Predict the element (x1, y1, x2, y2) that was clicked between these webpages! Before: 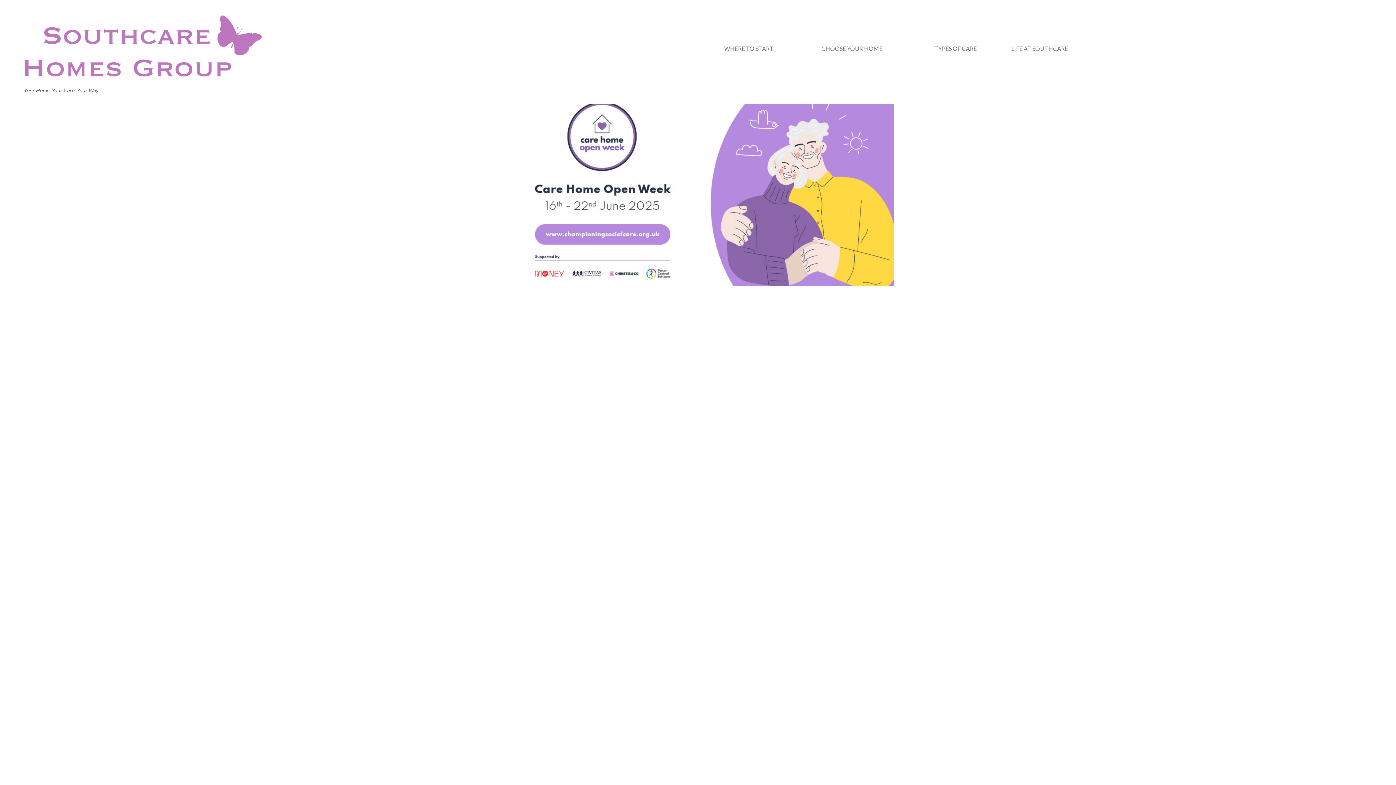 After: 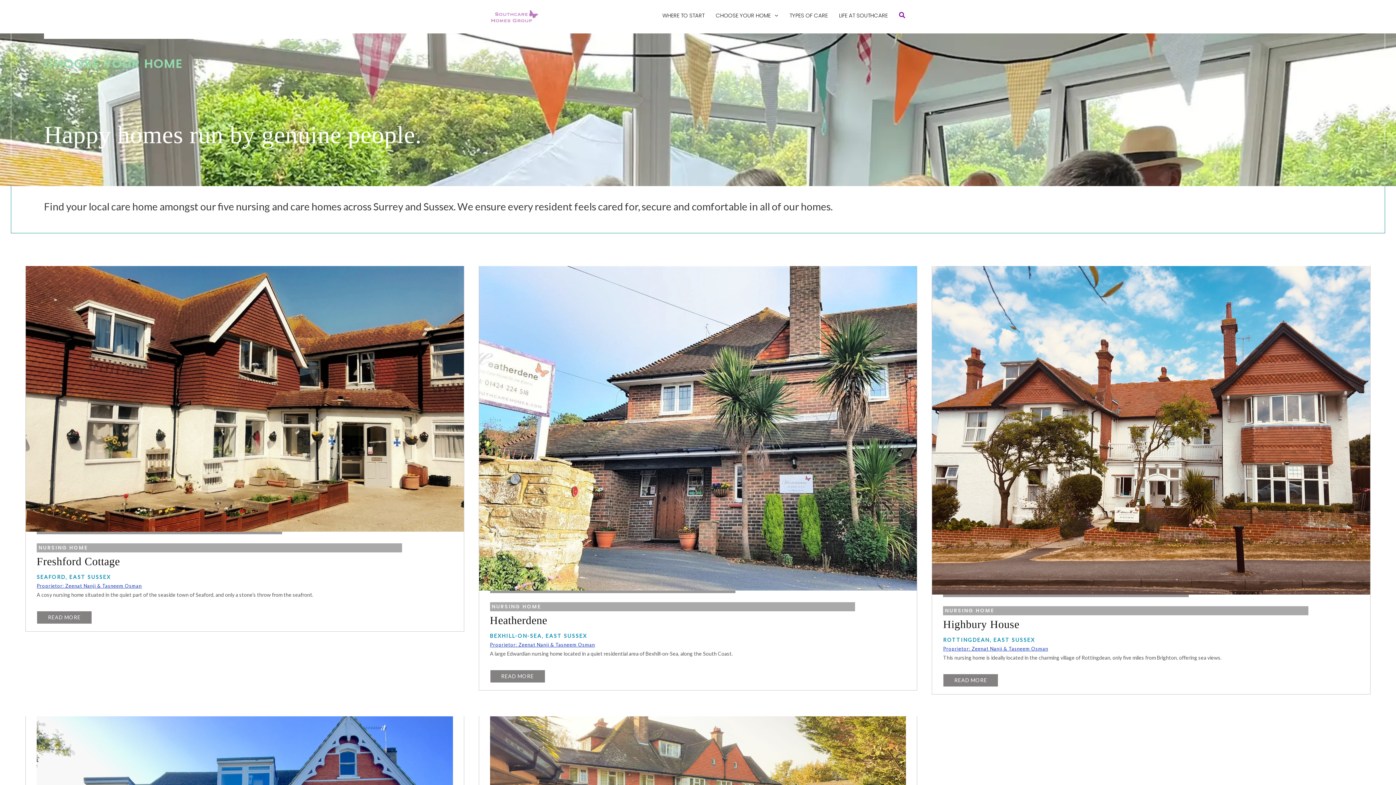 Action: label: CHOOSE YOUR HOME bbox: (821, 45, 882, 56)